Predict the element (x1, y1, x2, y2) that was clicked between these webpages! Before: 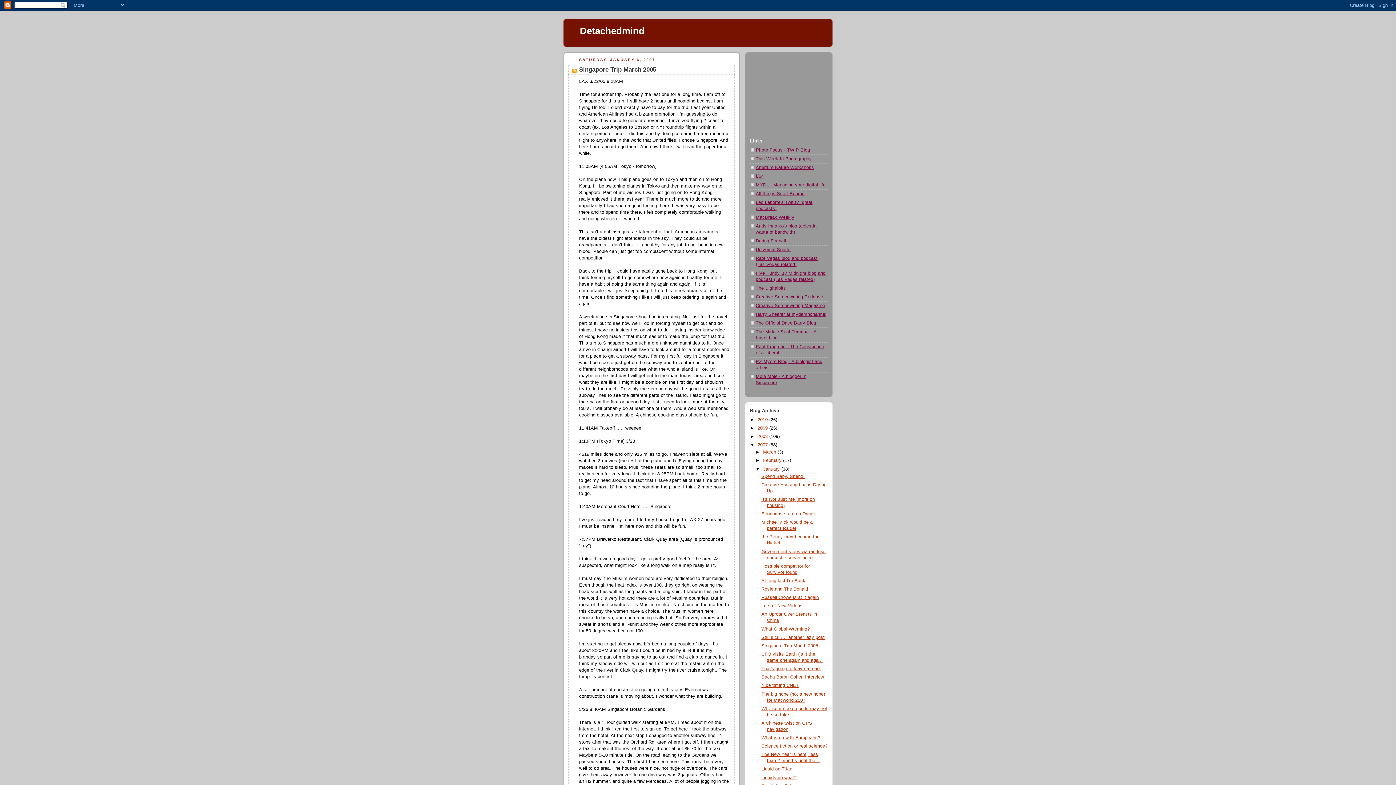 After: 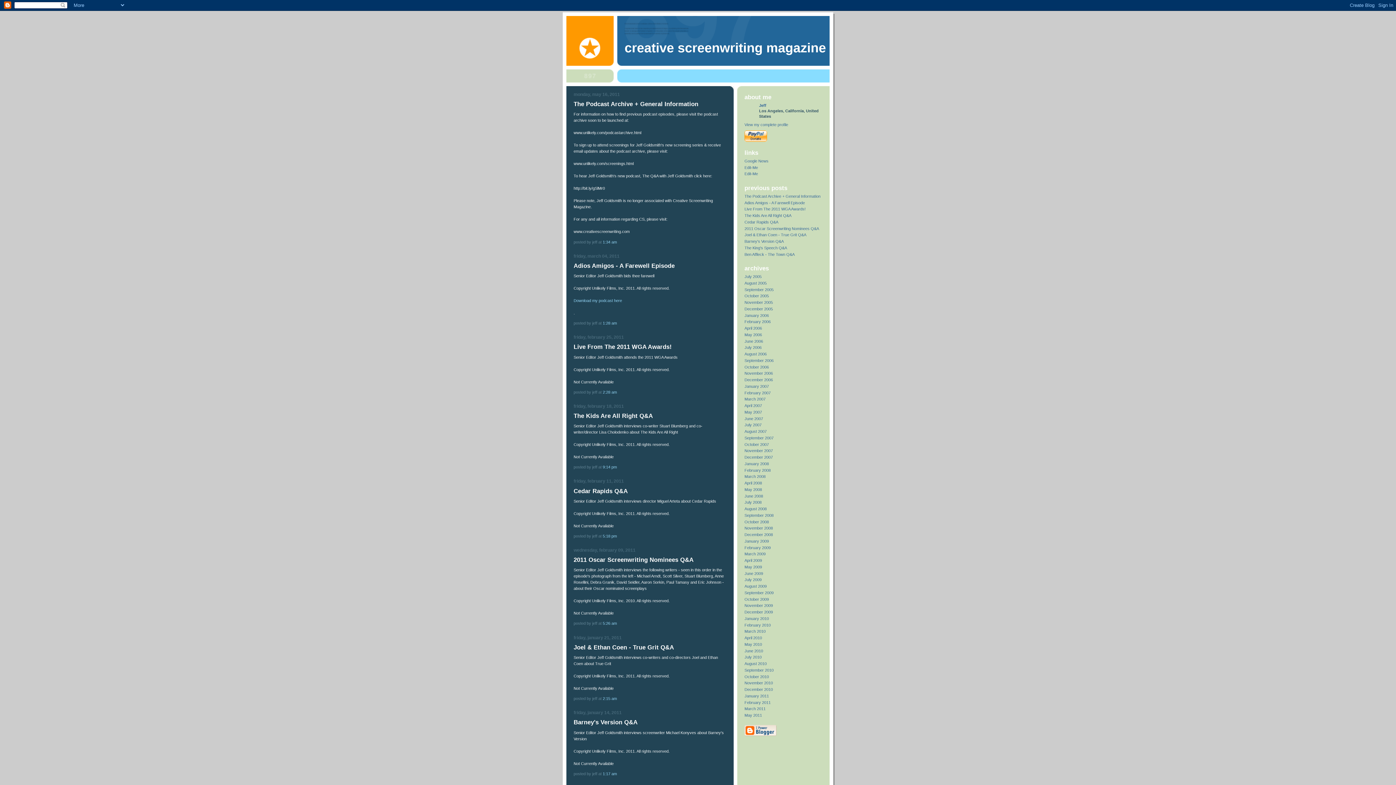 Action: bbox: (756, 294, 824, 299) label: Creative Screenwriting Podcasts